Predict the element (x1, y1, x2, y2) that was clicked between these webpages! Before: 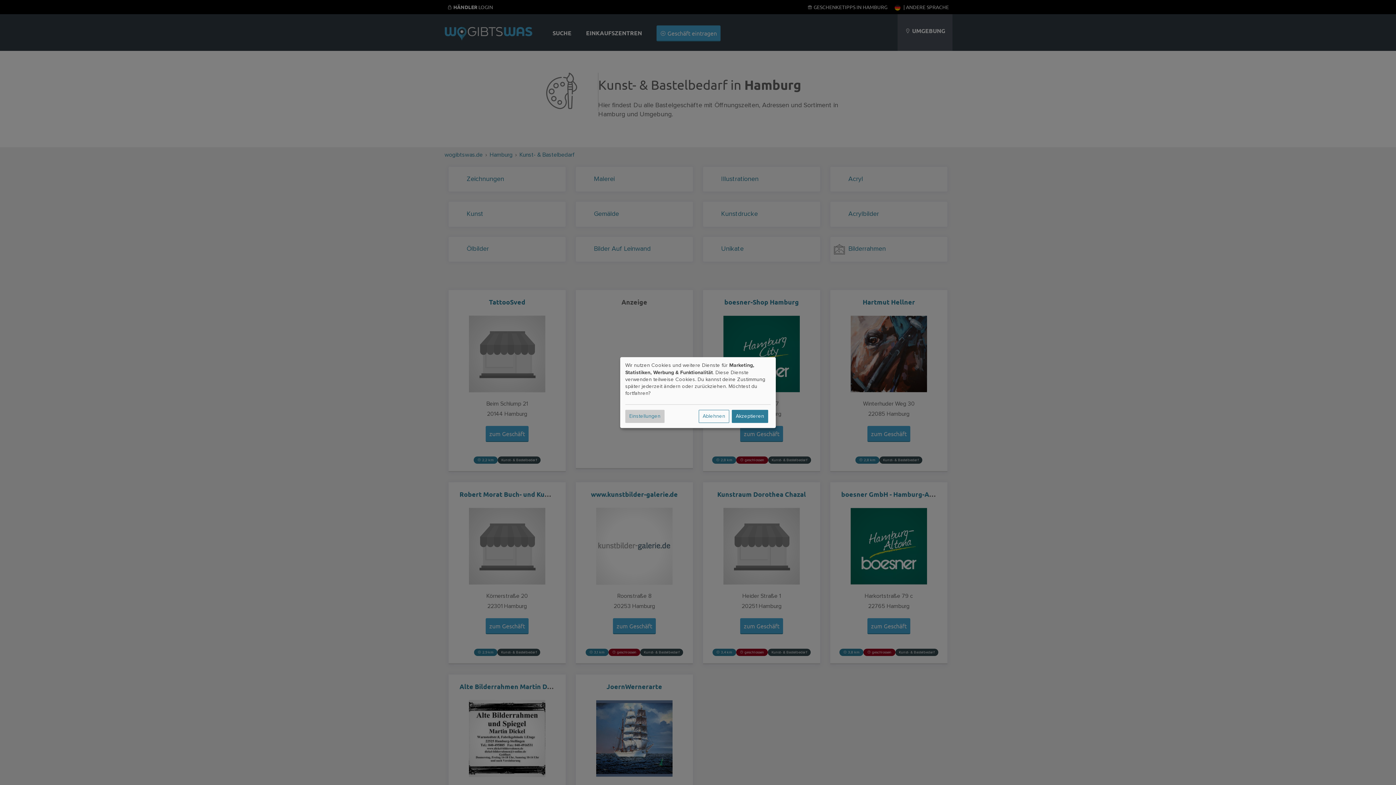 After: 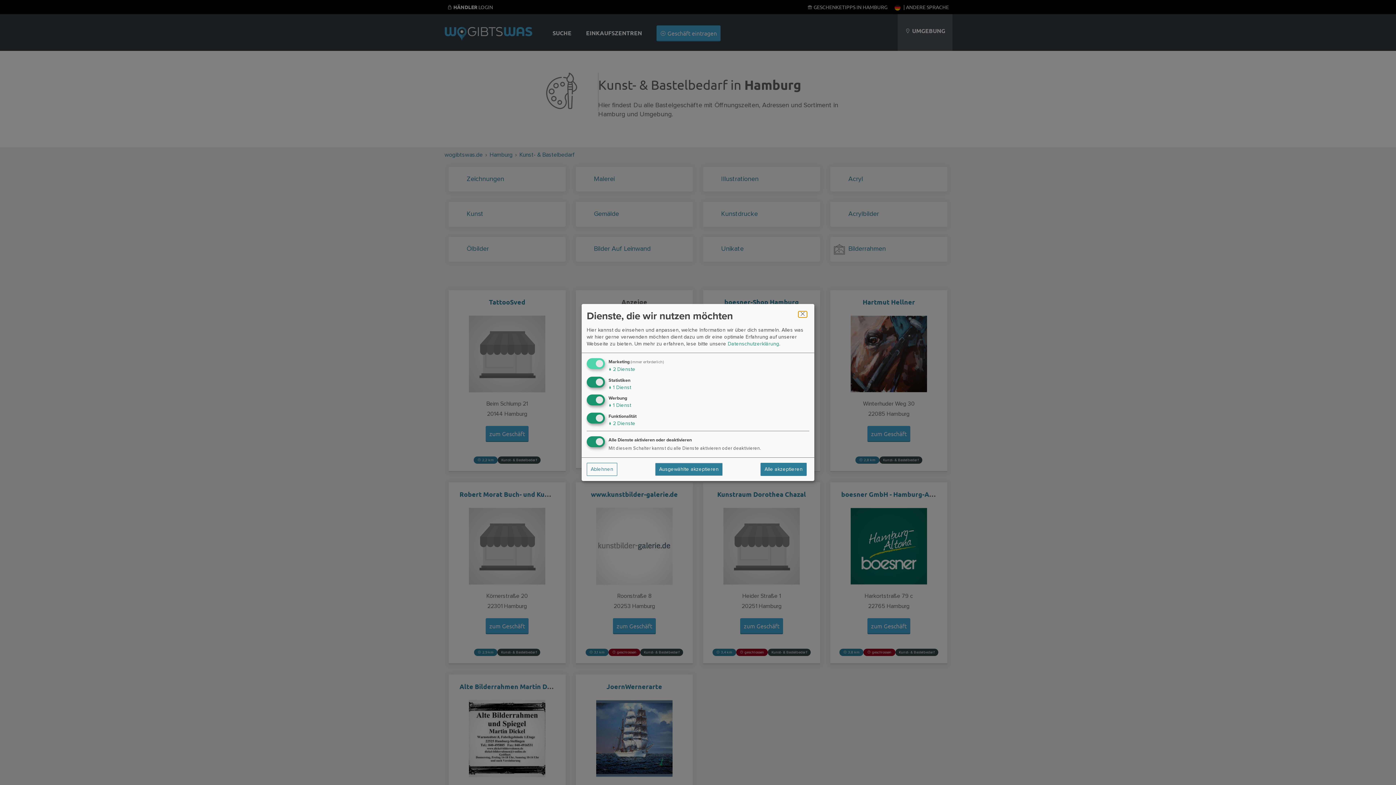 Action: bbox: (625, 409, 664, 423) label: Einstellungen